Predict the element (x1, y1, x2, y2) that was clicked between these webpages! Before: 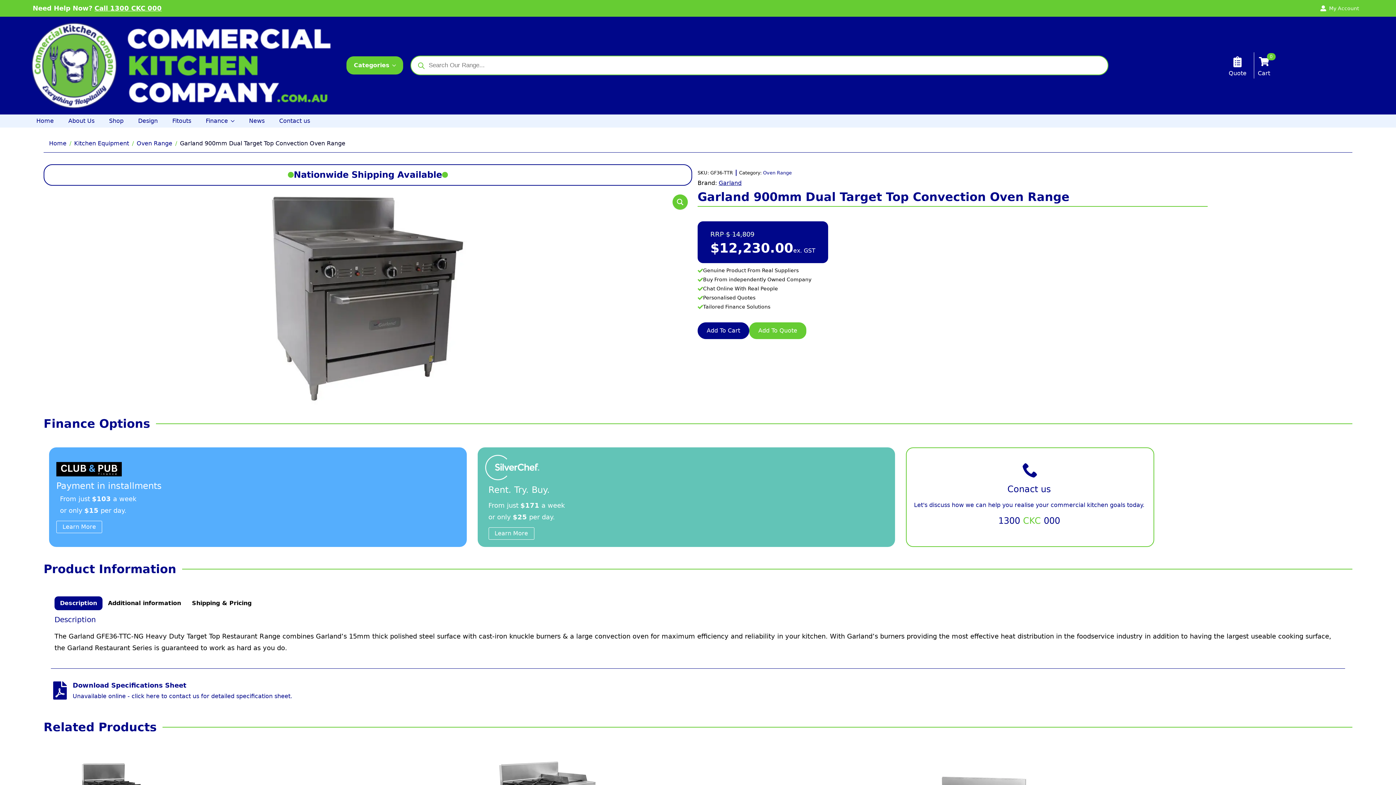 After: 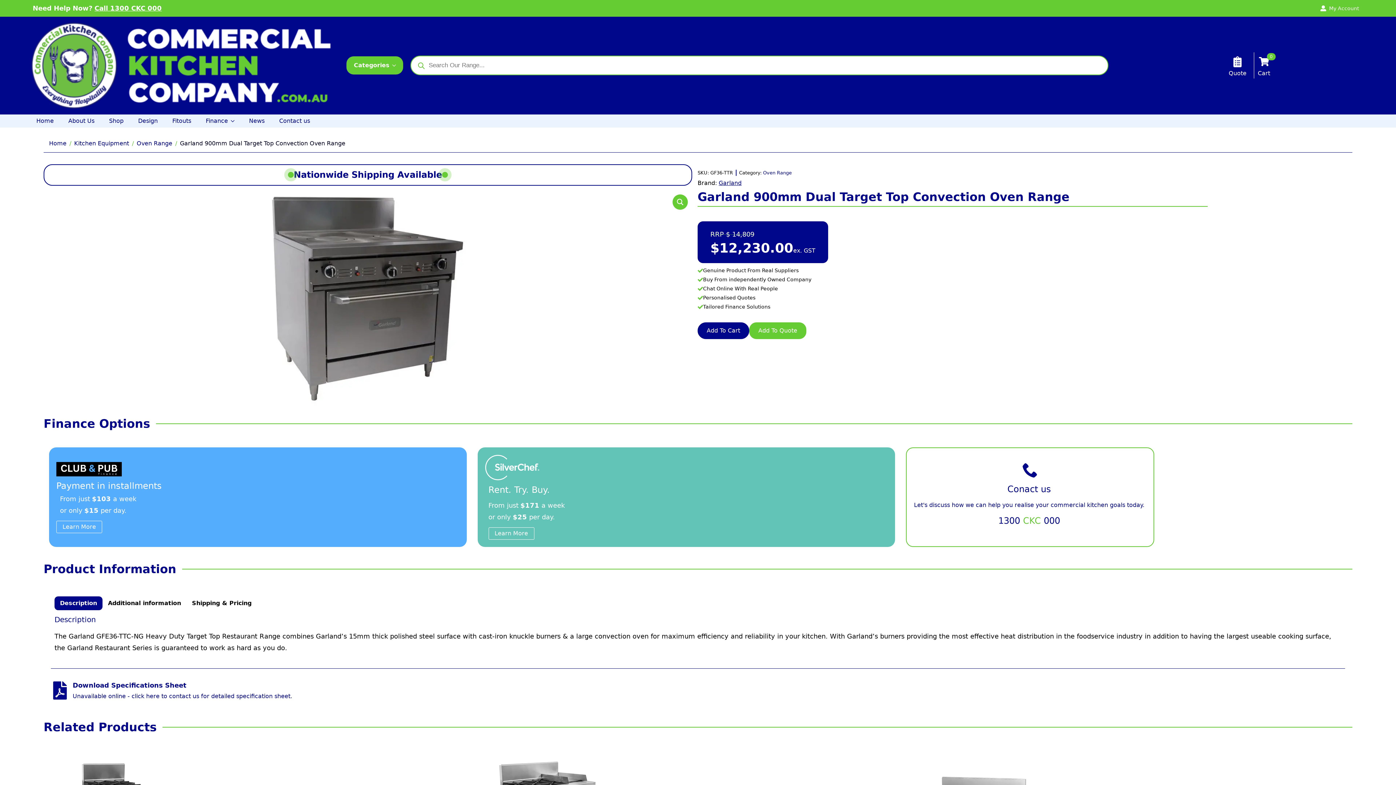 Action: bbox: (29, 1, 165, 14) label: Need Help Now? 
Call 1300 CKC 000